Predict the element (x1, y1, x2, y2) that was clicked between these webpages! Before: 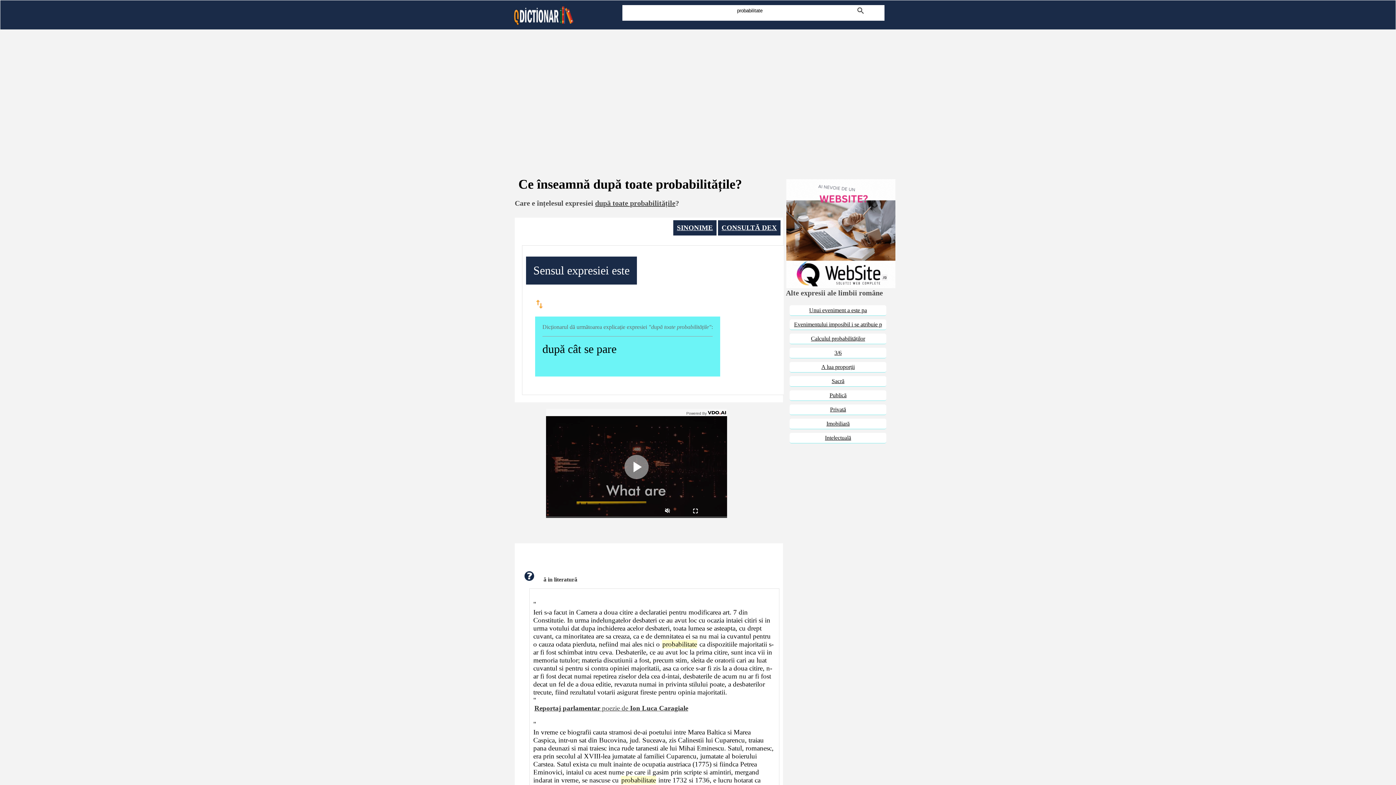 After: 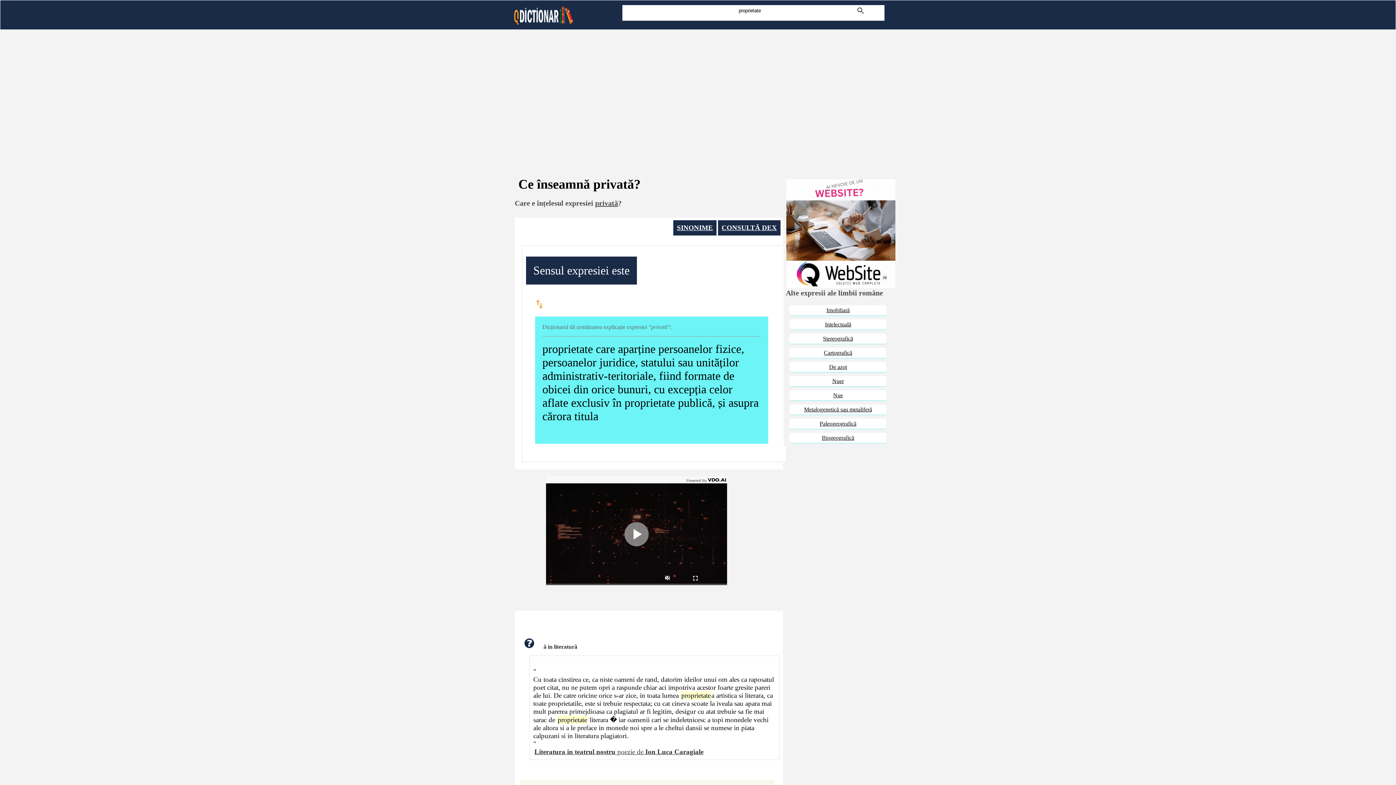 Action: bbox: (789, 404, 886, 415) label: Privată